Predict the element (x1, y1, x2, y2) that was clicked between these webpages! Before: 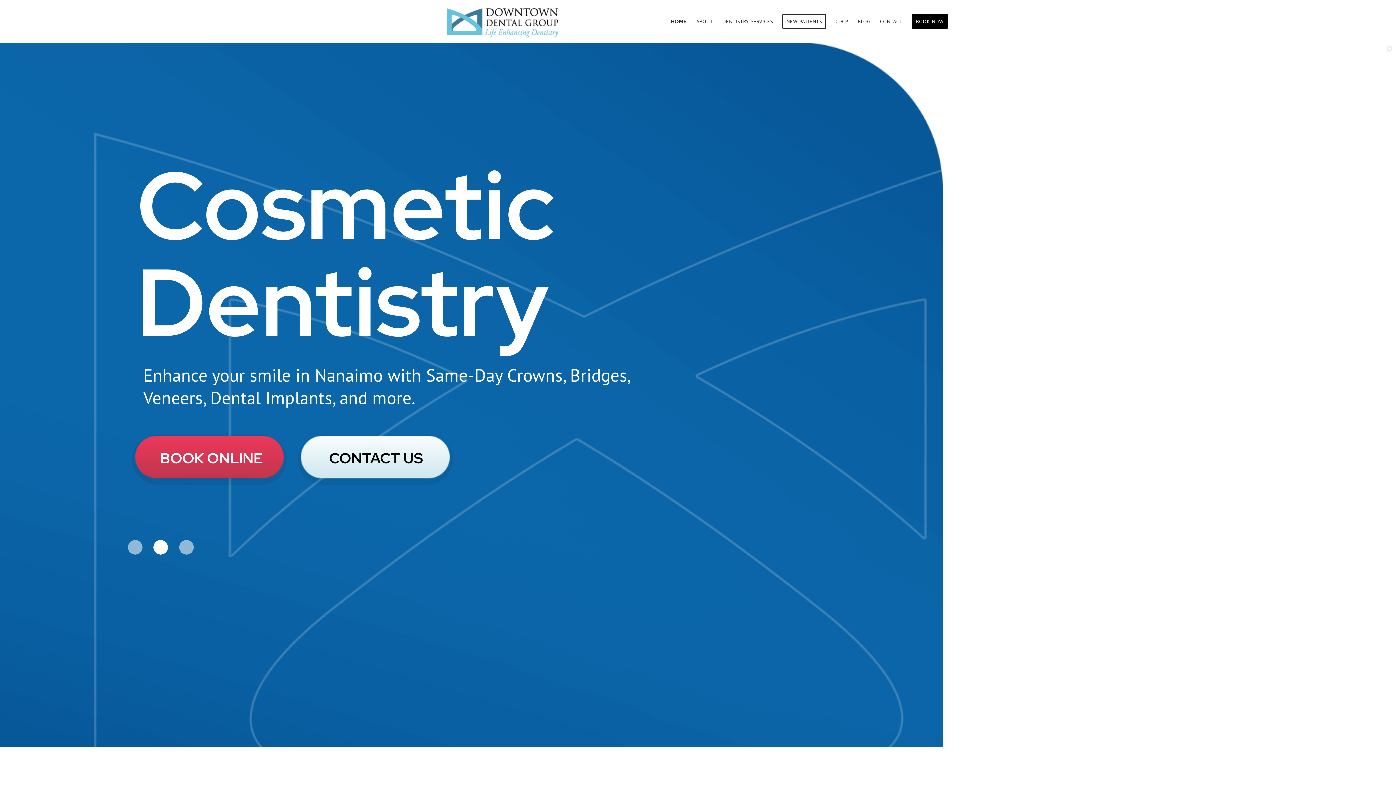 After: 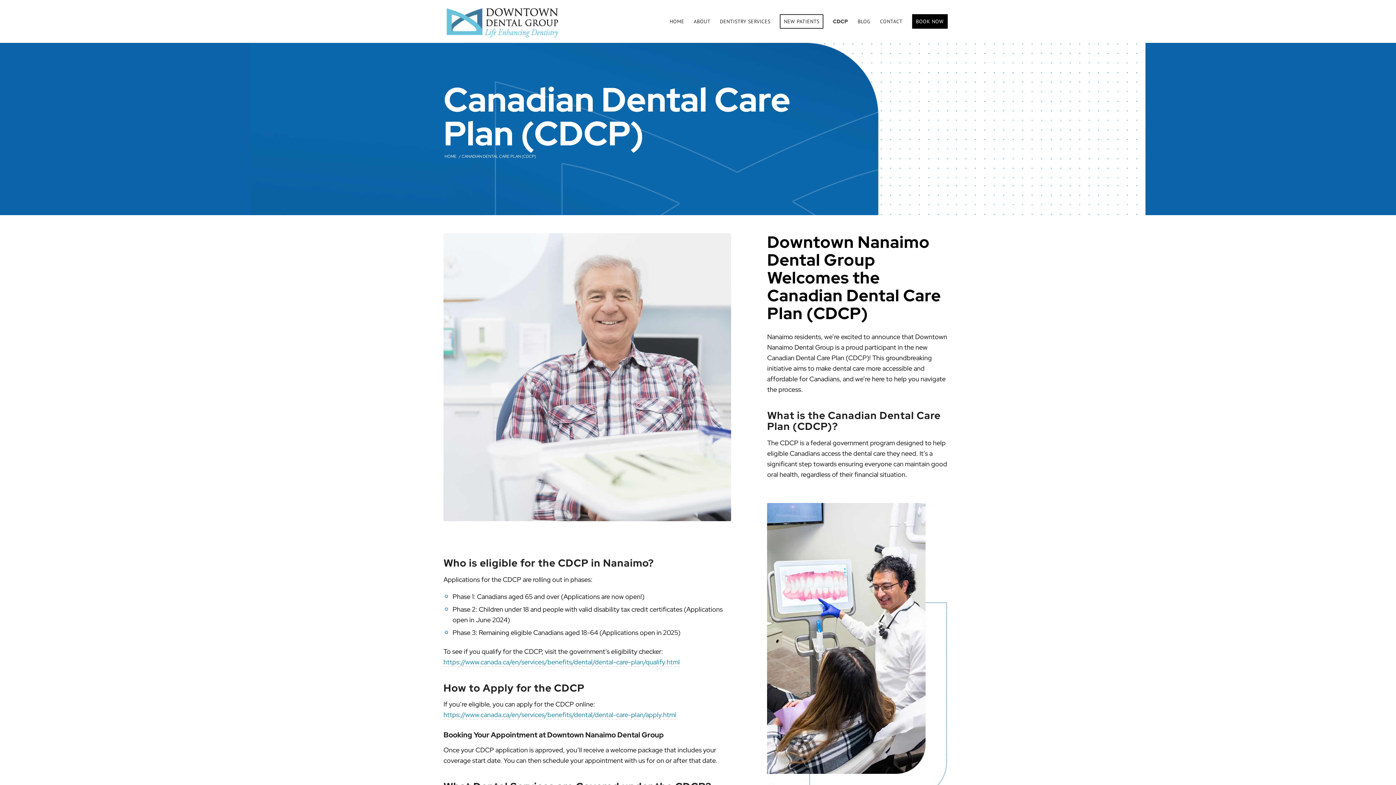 Action: bbox: (830, 0, 853, 42) label: CDCP